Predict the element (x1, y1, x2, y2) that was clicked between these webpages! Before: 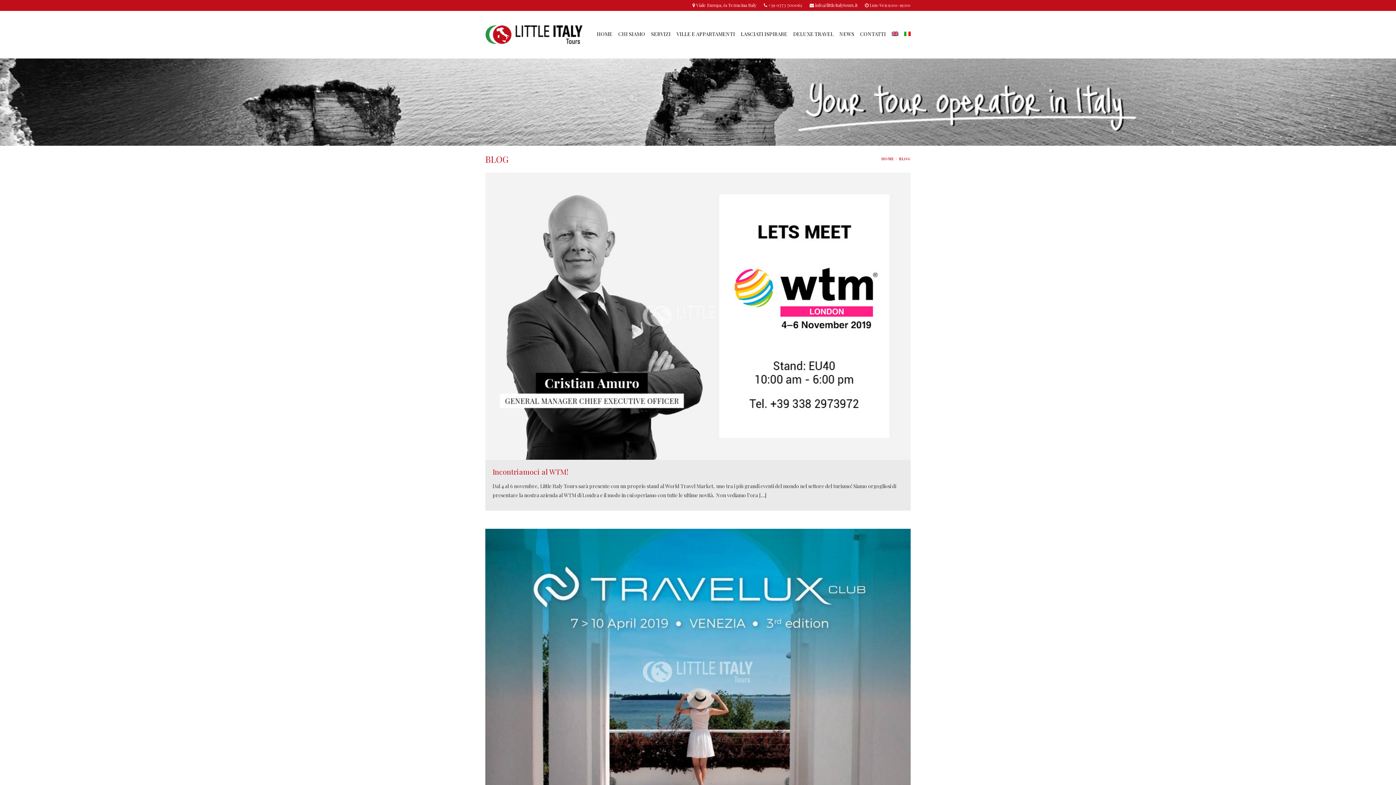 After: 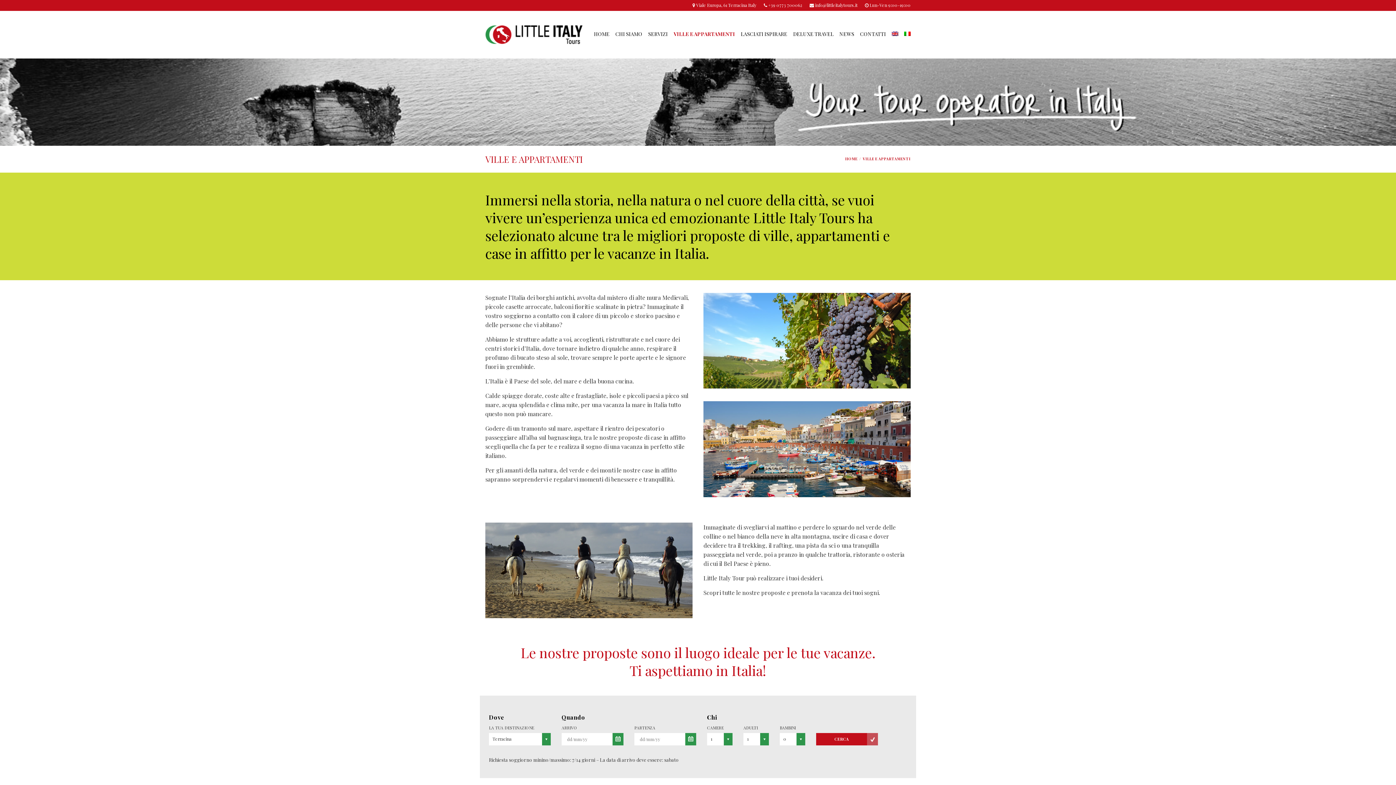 Action: label: VILLE E APPARTAMENTI bbox: (676, 21, 735, 46)